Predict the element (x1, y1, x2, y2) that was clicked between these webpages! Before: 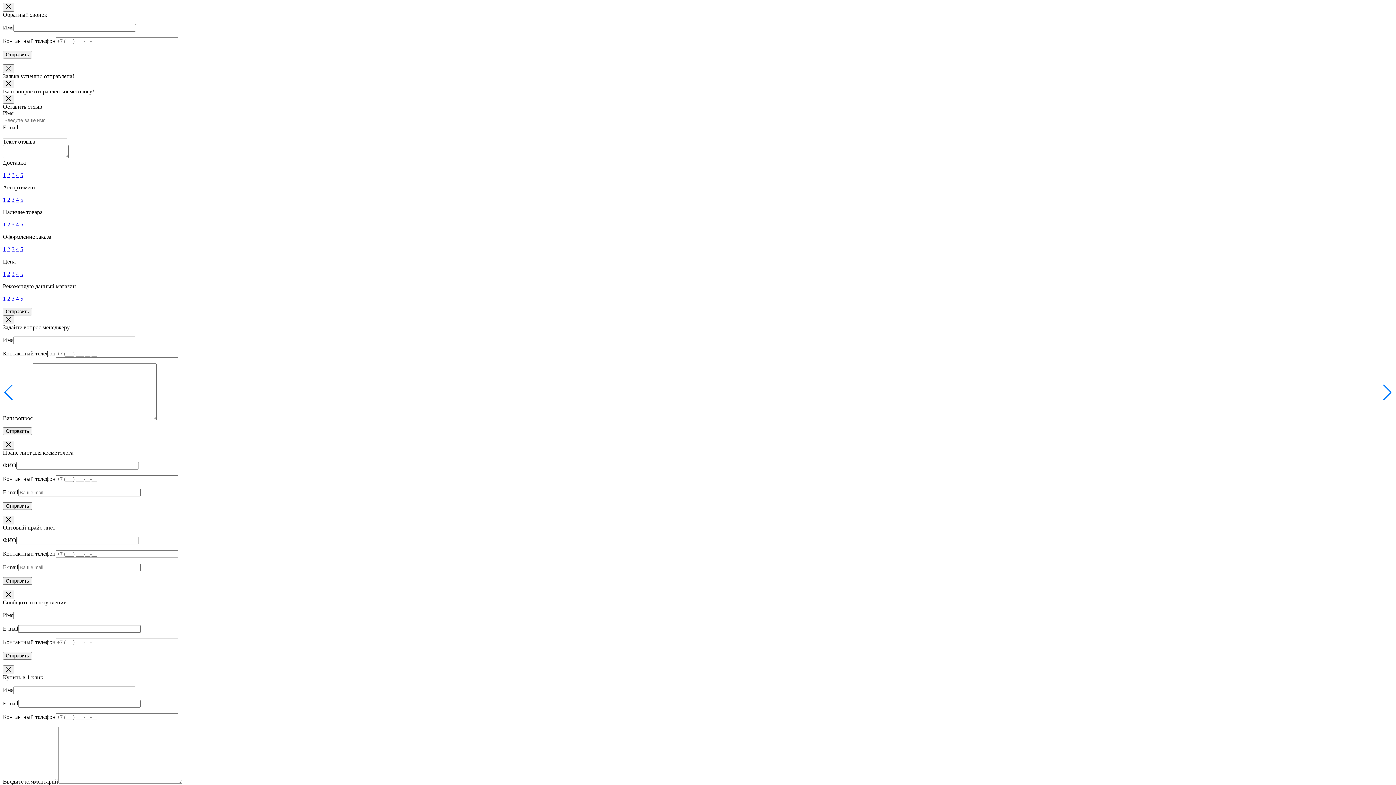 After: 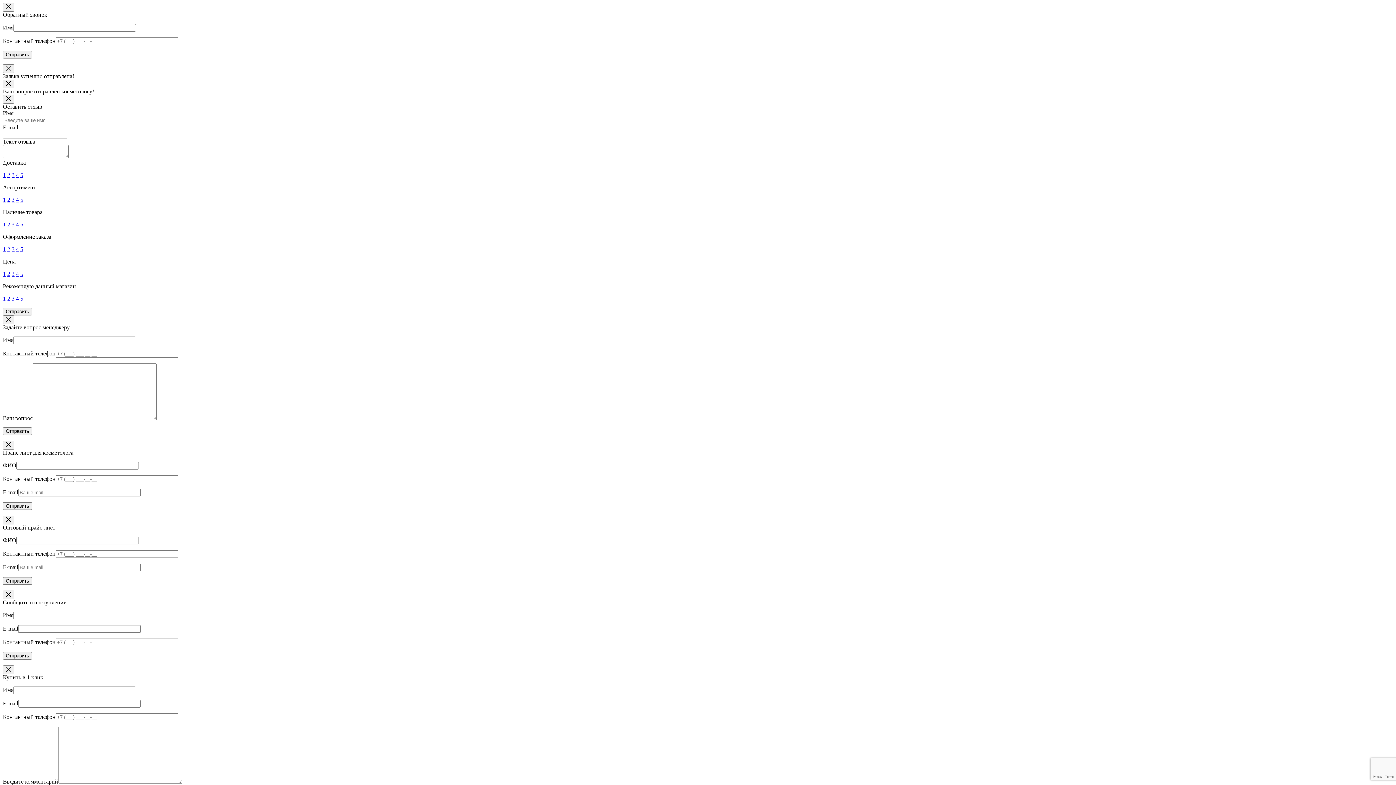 Action: label: 1 bbox: (2, 270, 5, 277)